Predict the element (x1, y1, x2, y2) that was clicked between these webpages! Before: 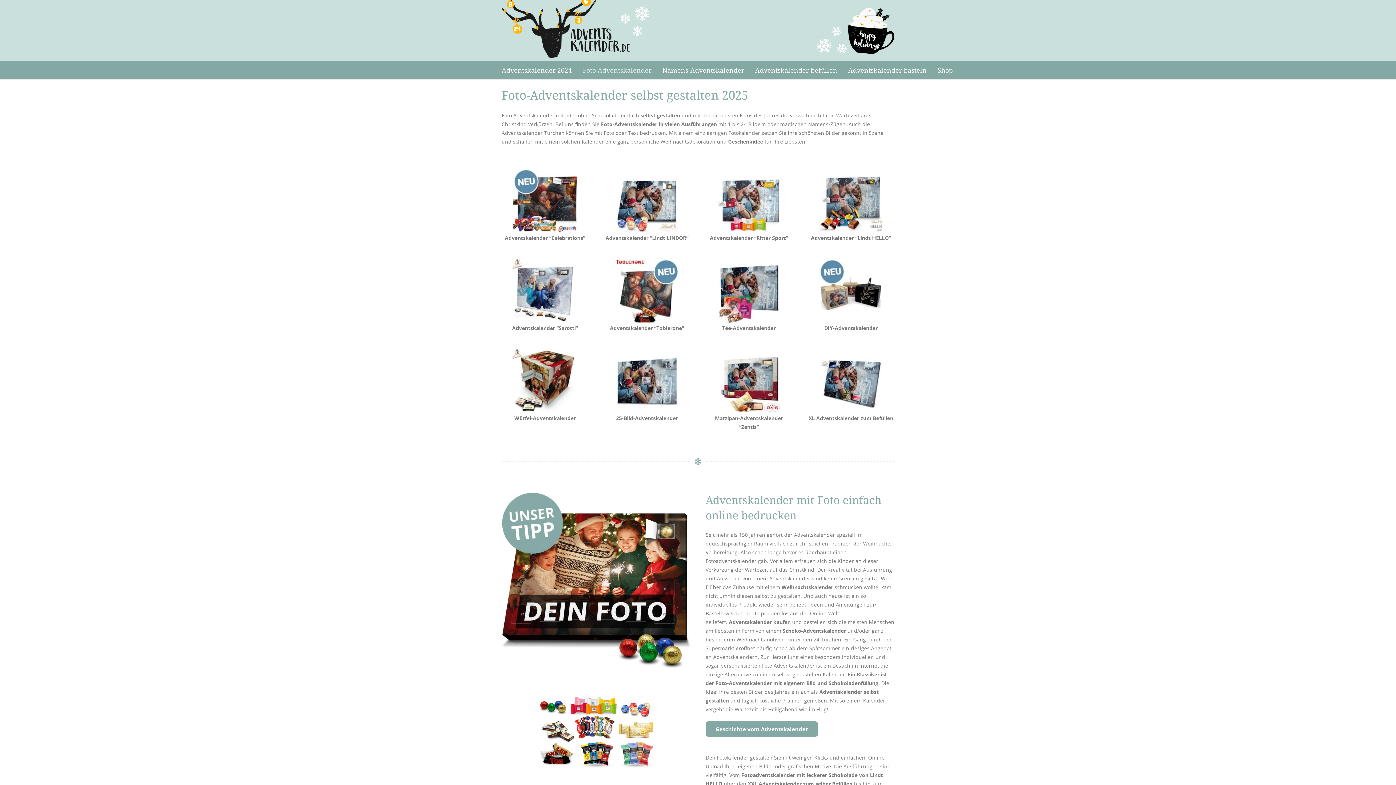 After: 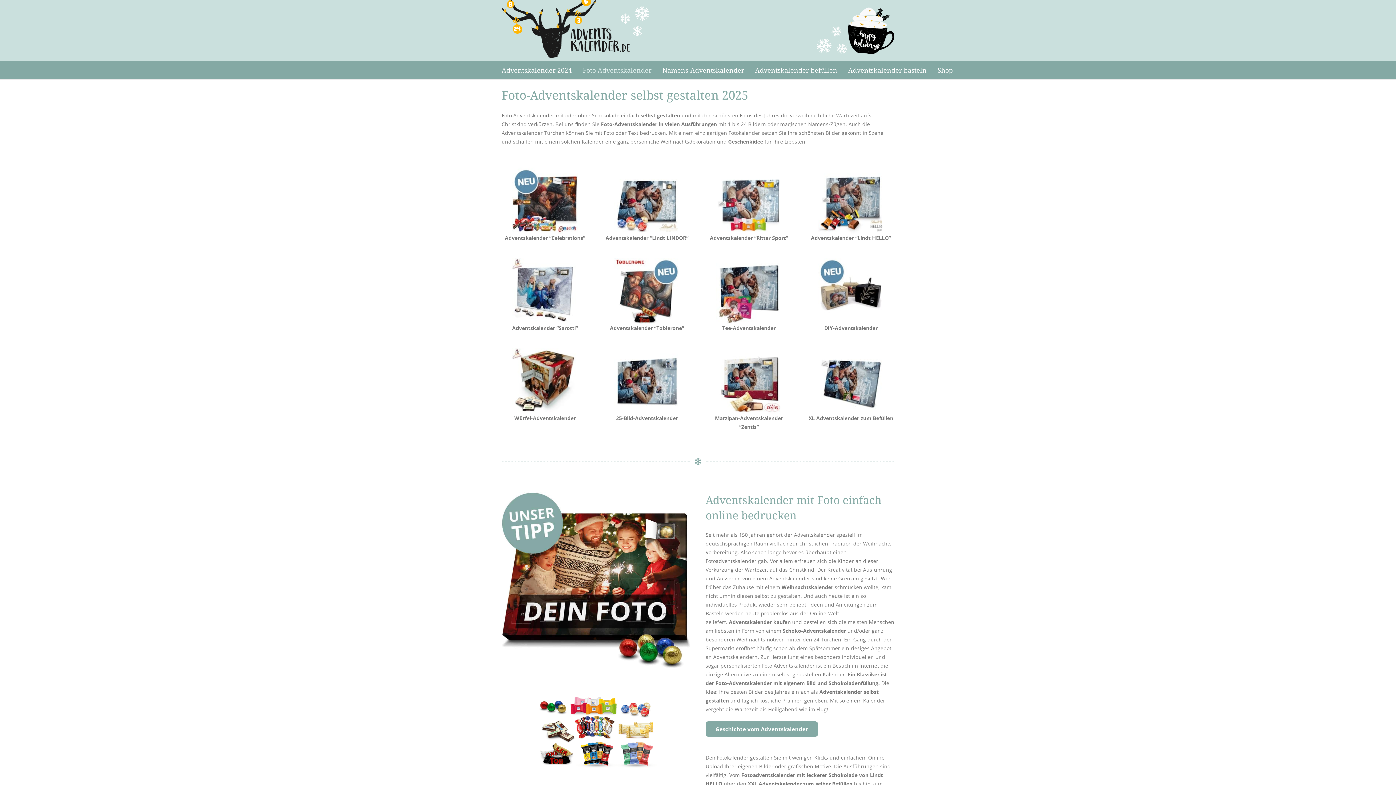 Action: bbox: (807, 167, 894, 233) label: Link